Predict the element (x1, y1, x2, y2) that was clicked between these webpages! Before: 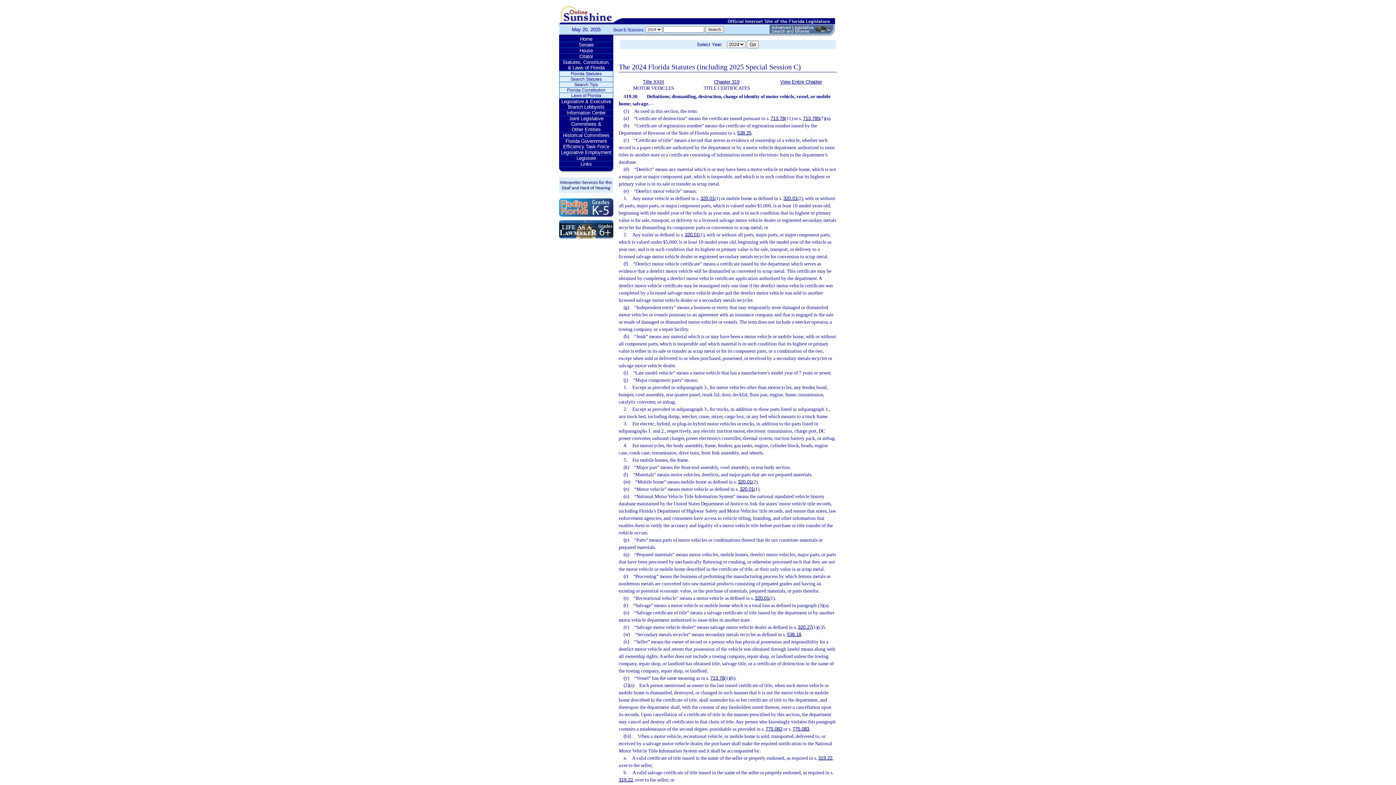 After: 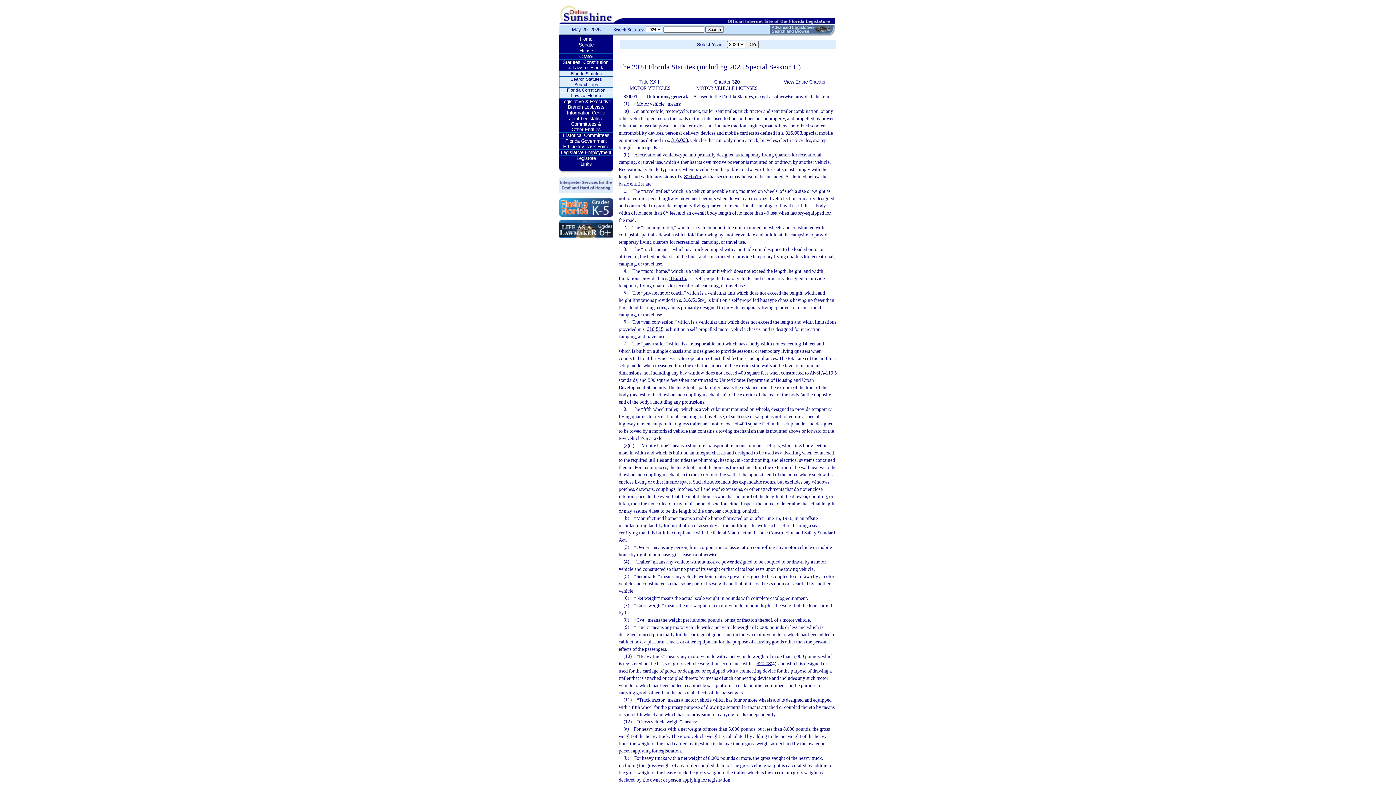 Action: bbox: (739, 486, 754, 492) label: 320.01